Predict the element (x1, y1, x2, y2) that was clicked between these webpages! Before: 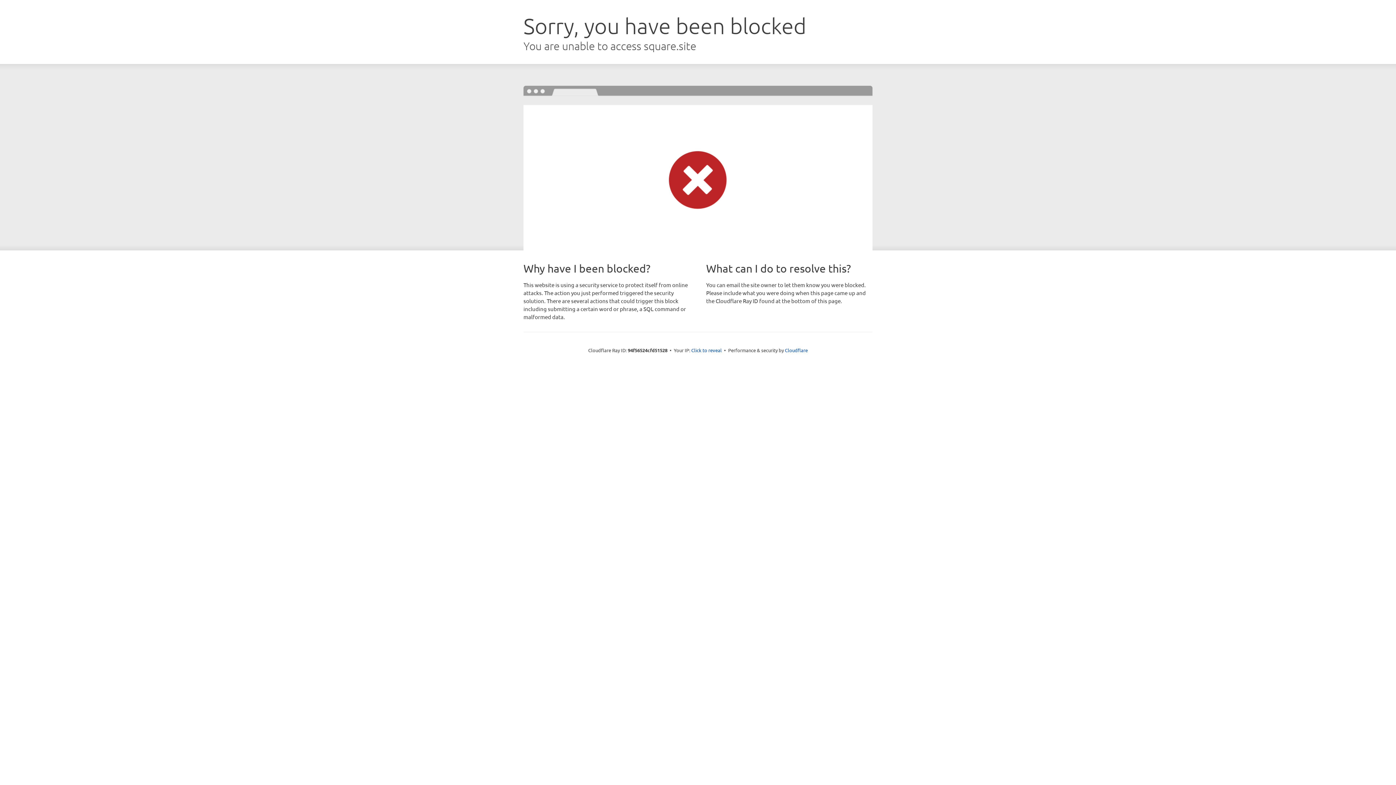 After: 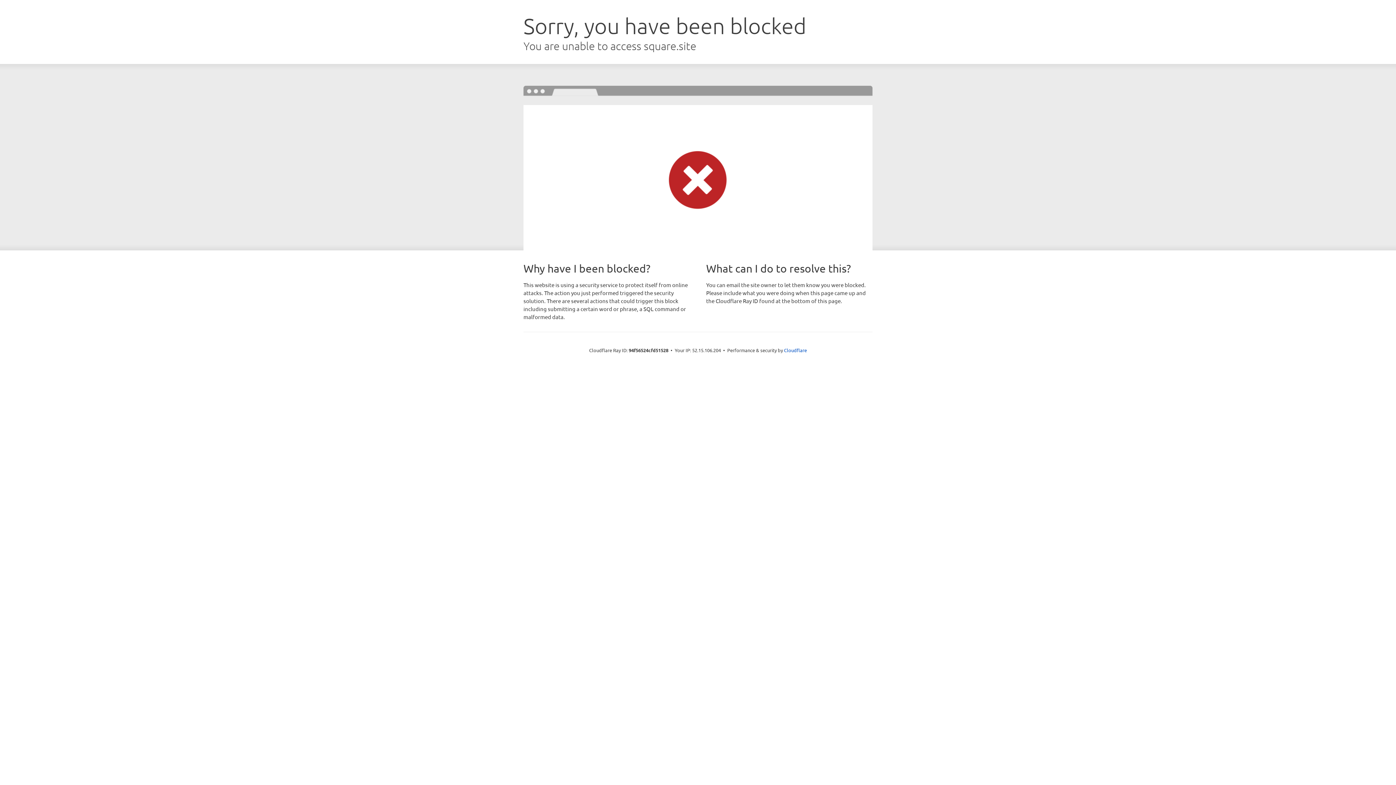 Action: bbox: (691, 346, 722, 353) label: Click to reveal